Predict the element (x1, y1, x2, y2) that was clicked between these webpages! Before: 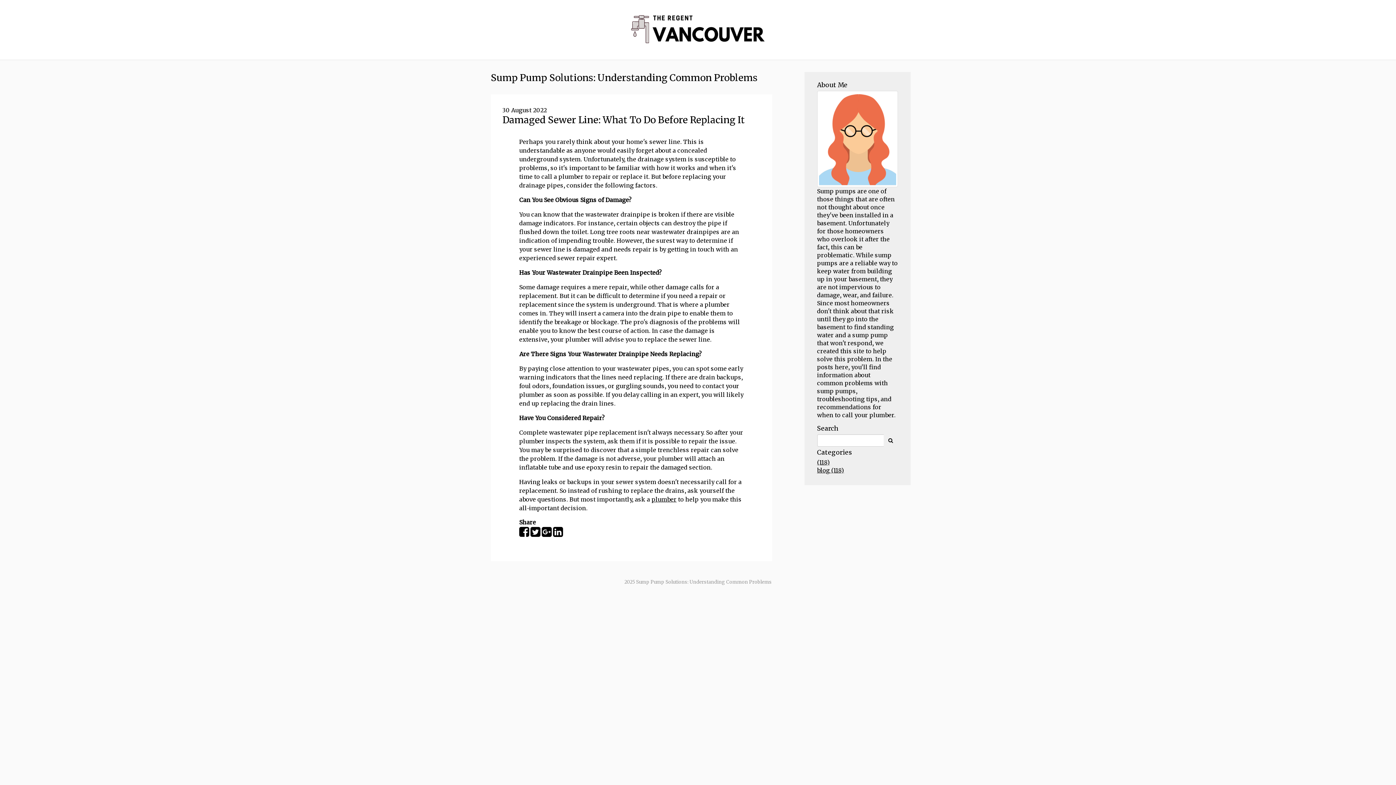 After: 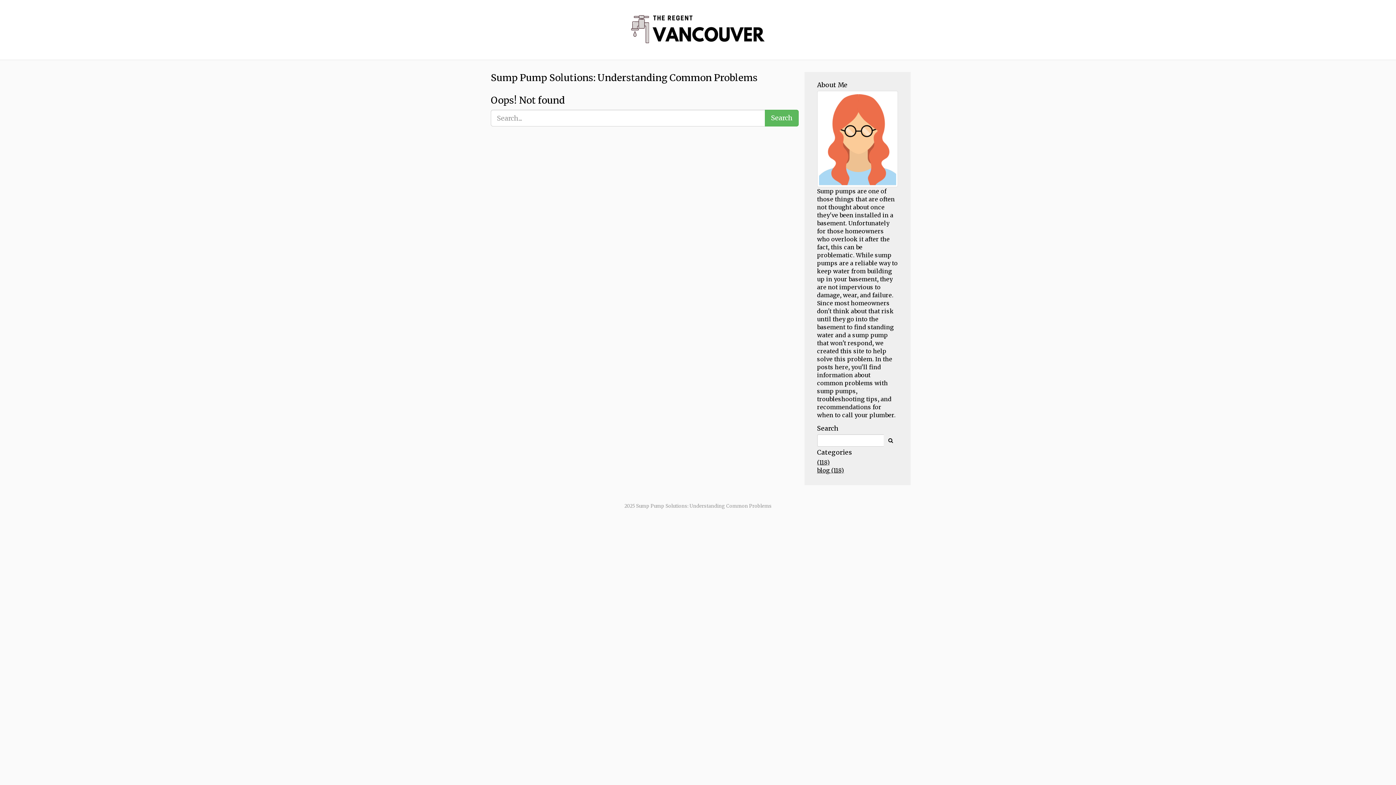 Action: bbox: (817, 458, 830, 466) label: (118)